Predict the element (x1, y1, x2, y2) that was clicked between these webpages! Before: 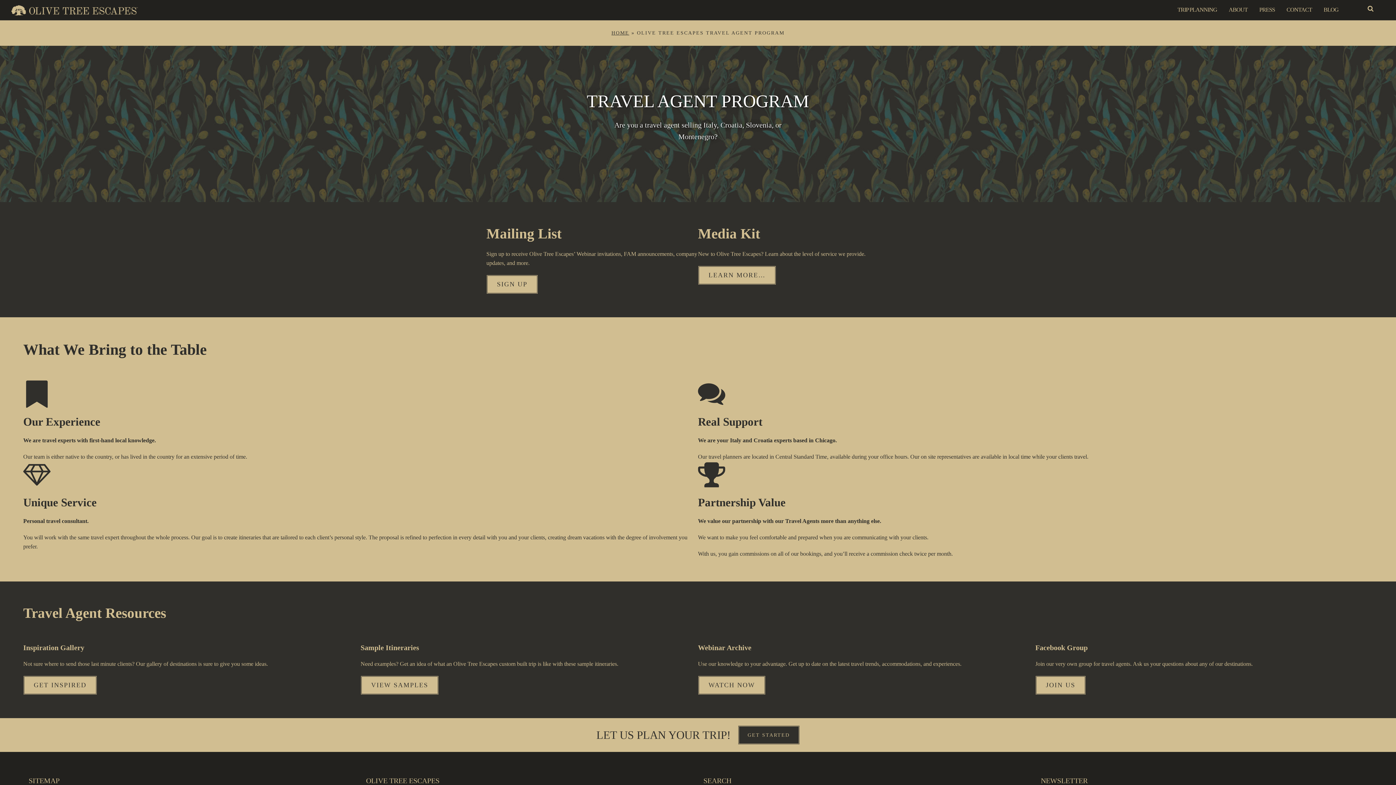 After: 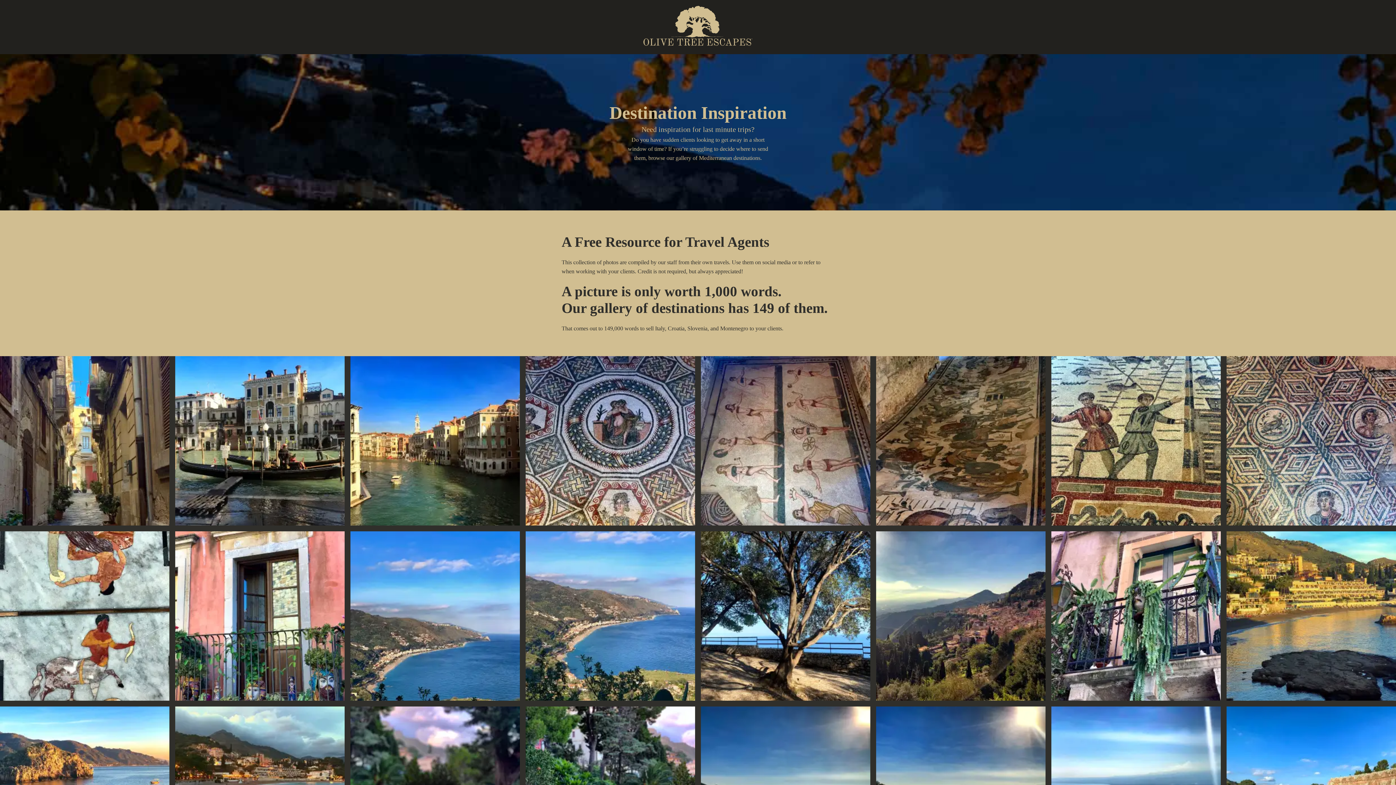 Action: bbox: (23, 676, 97, 695) label: GET INSPIRED